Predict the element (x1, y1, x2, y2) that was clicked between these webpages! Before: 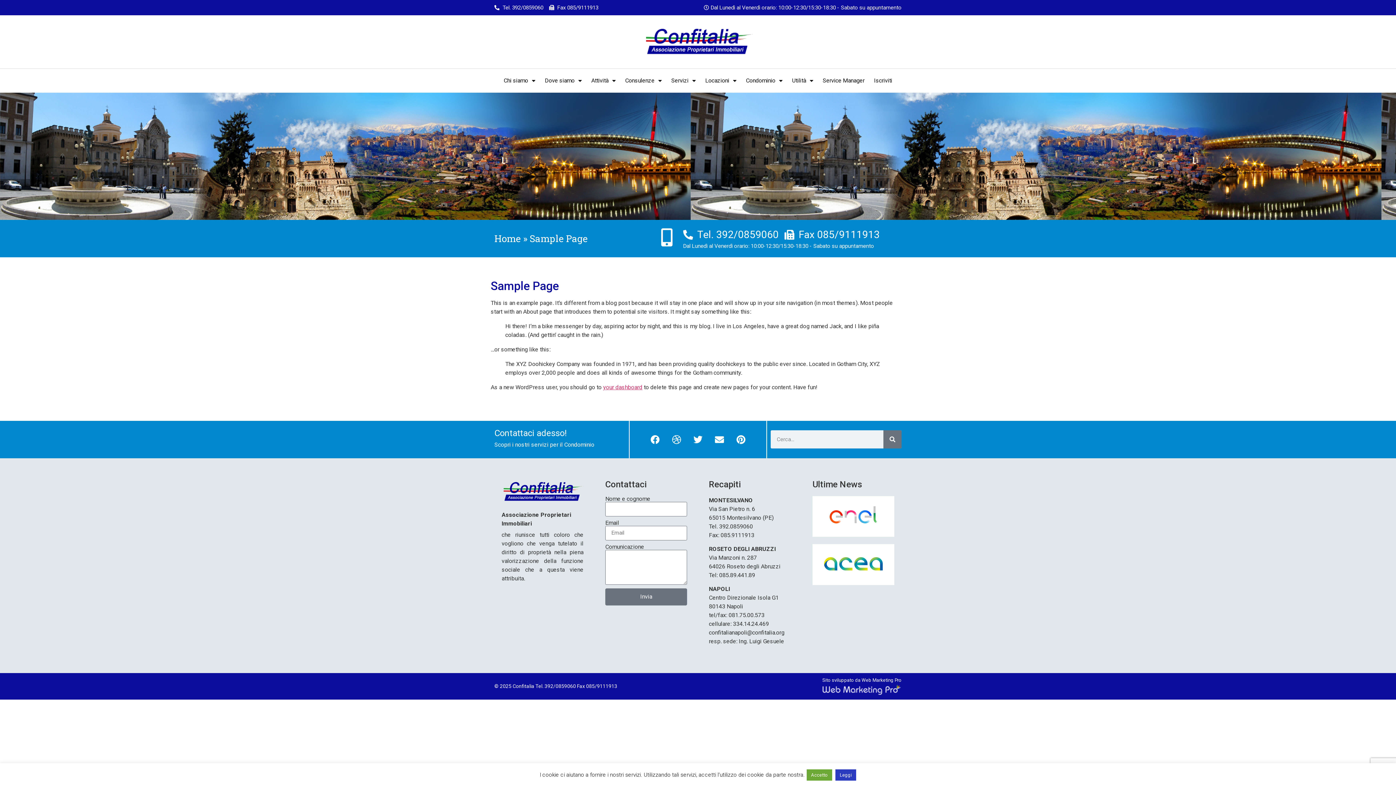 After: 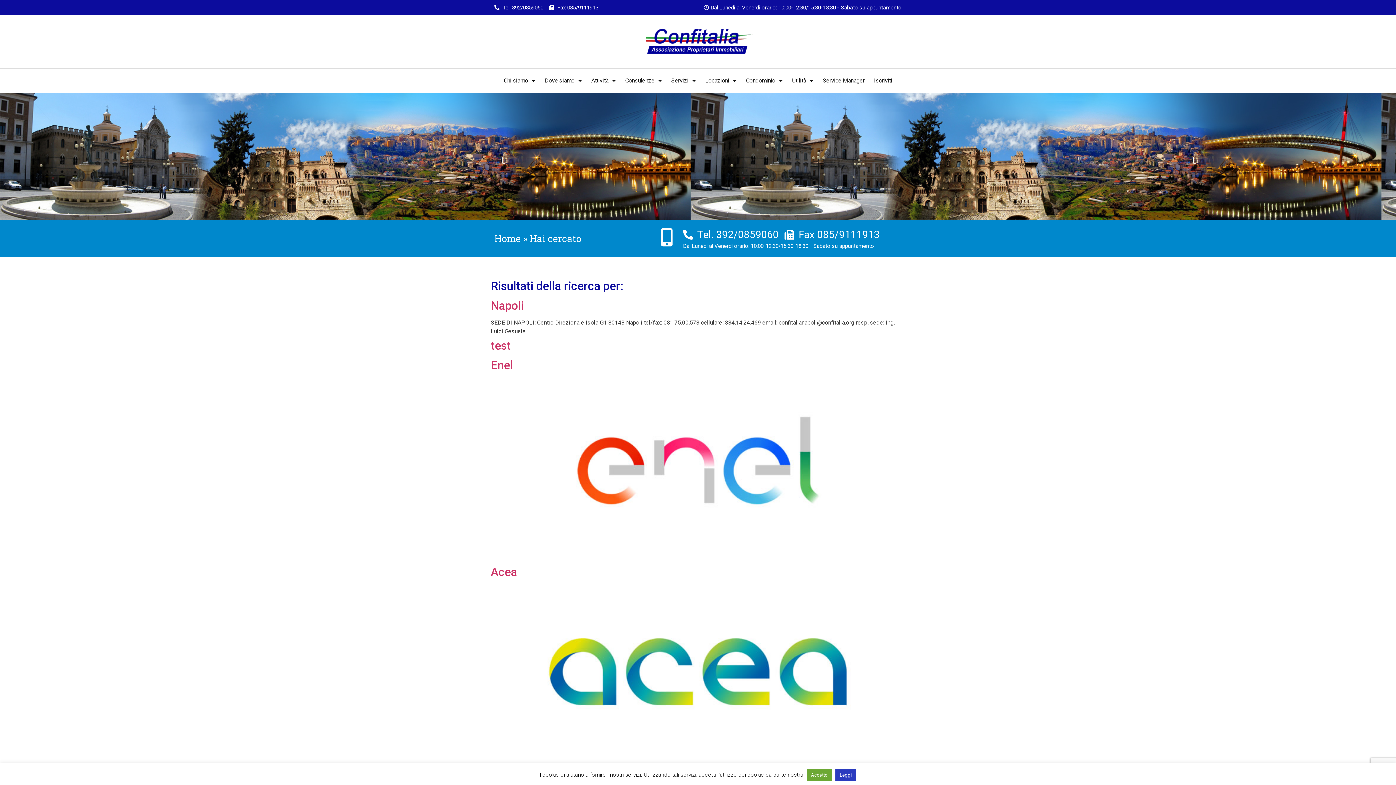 Action: label: Cerca bbox: (883, 430, 901, 448)